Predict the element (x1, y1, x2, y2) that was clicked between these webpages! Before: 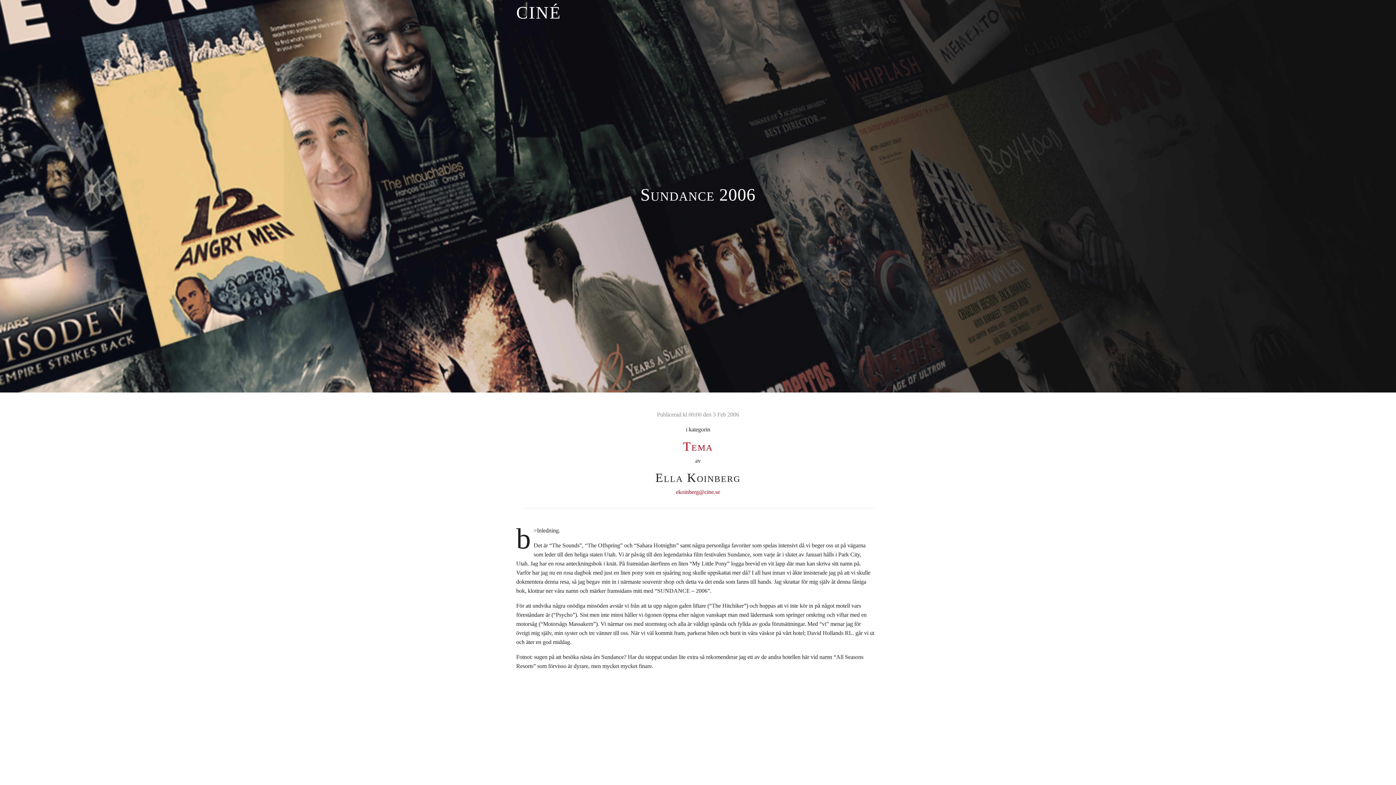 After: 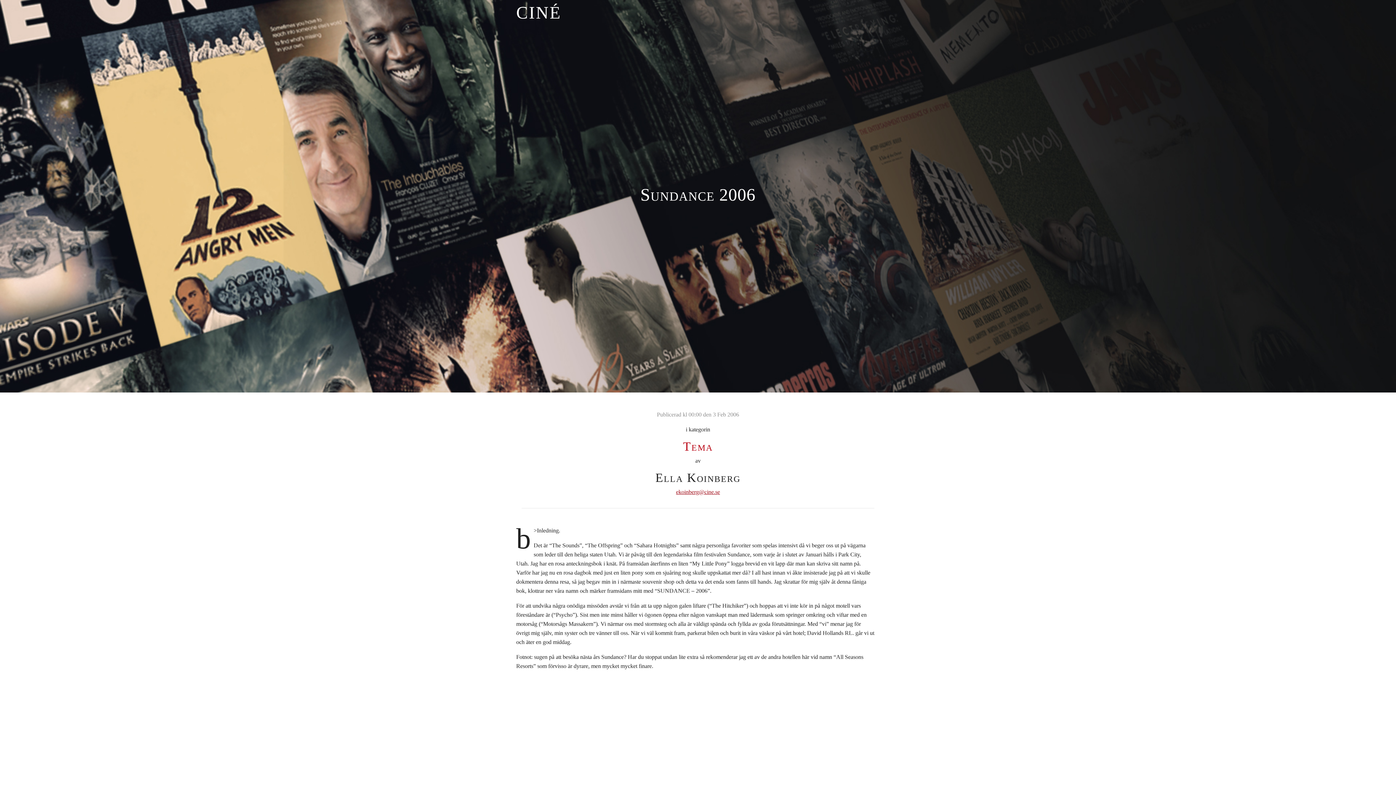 Action: label: ekoinberg@cine.se bbox: (676, 489, 720, 495)